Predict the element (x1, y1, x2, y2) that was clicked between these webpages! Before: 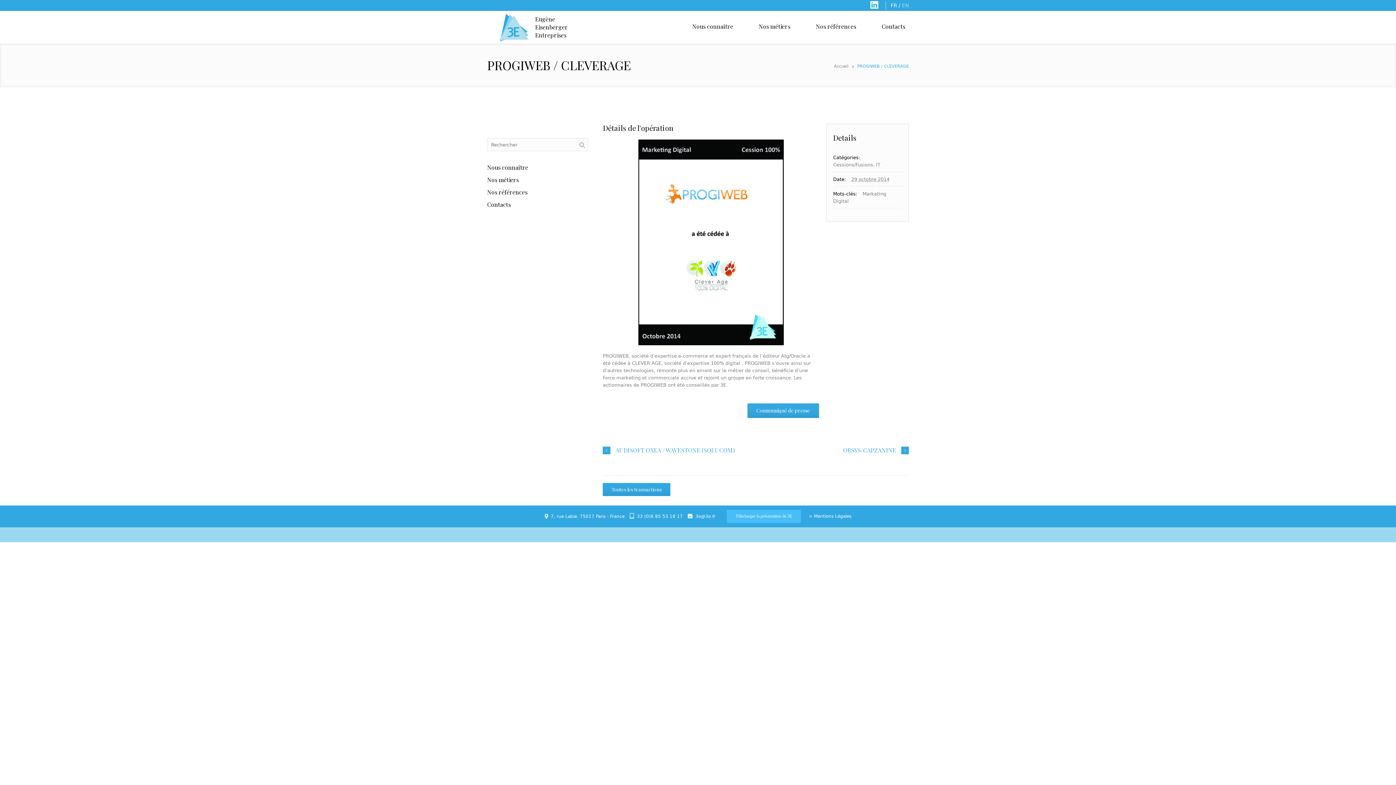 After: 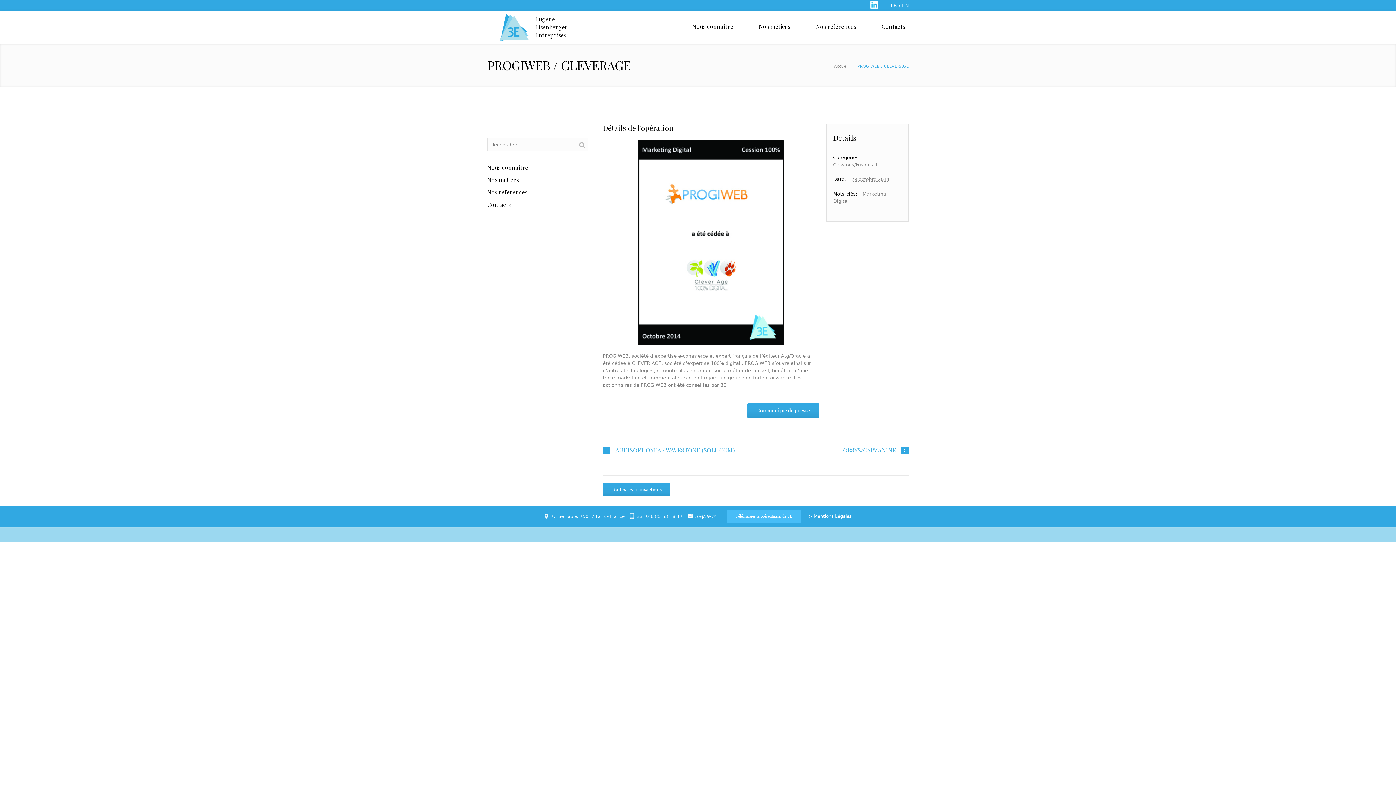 Action: bbox: (726, 510, 801, 523) label: Télécharger la présentation de 3E